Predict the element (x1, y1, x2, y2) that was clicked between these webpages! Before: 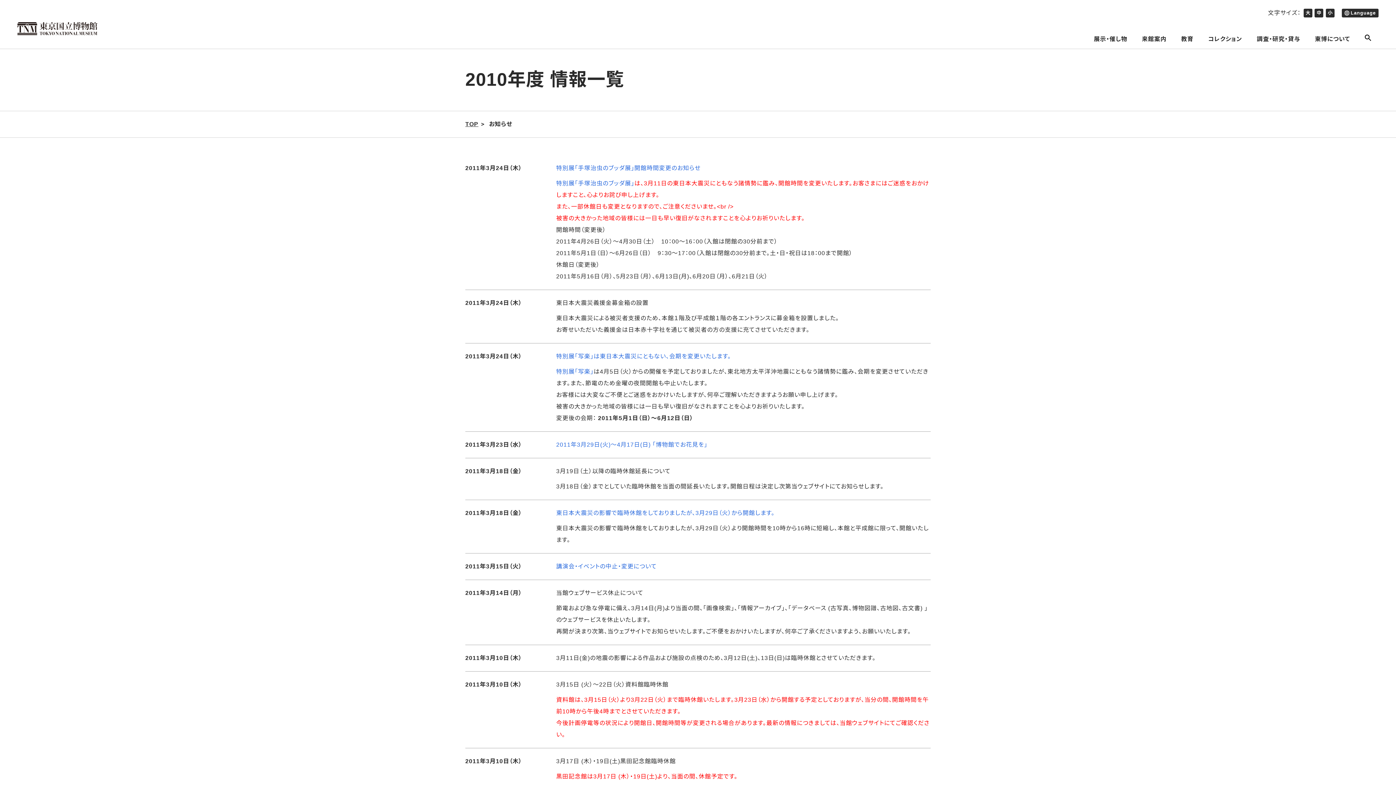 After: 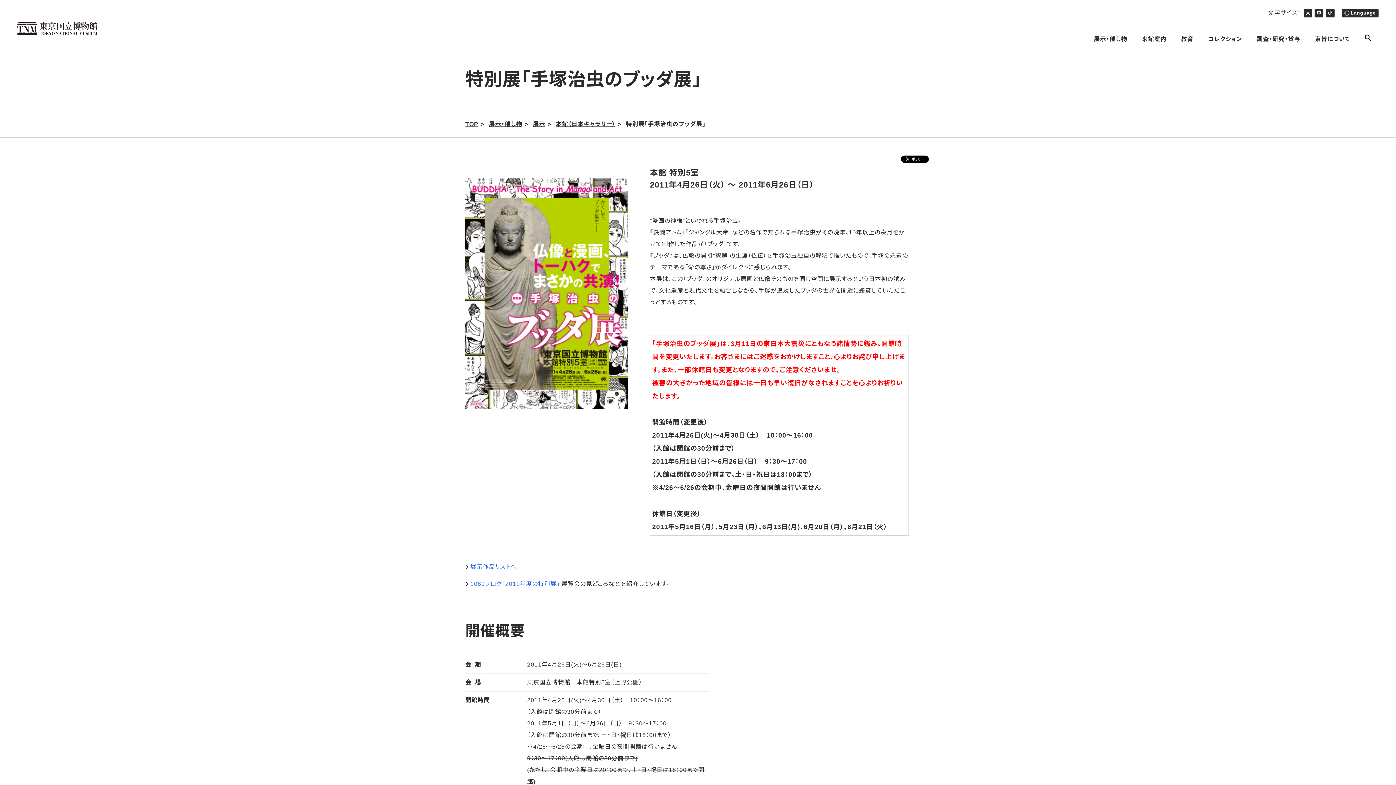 Action: label: 特別展「手塚治虫のブッダ展」 bbox: (556, 180, 634, 186)